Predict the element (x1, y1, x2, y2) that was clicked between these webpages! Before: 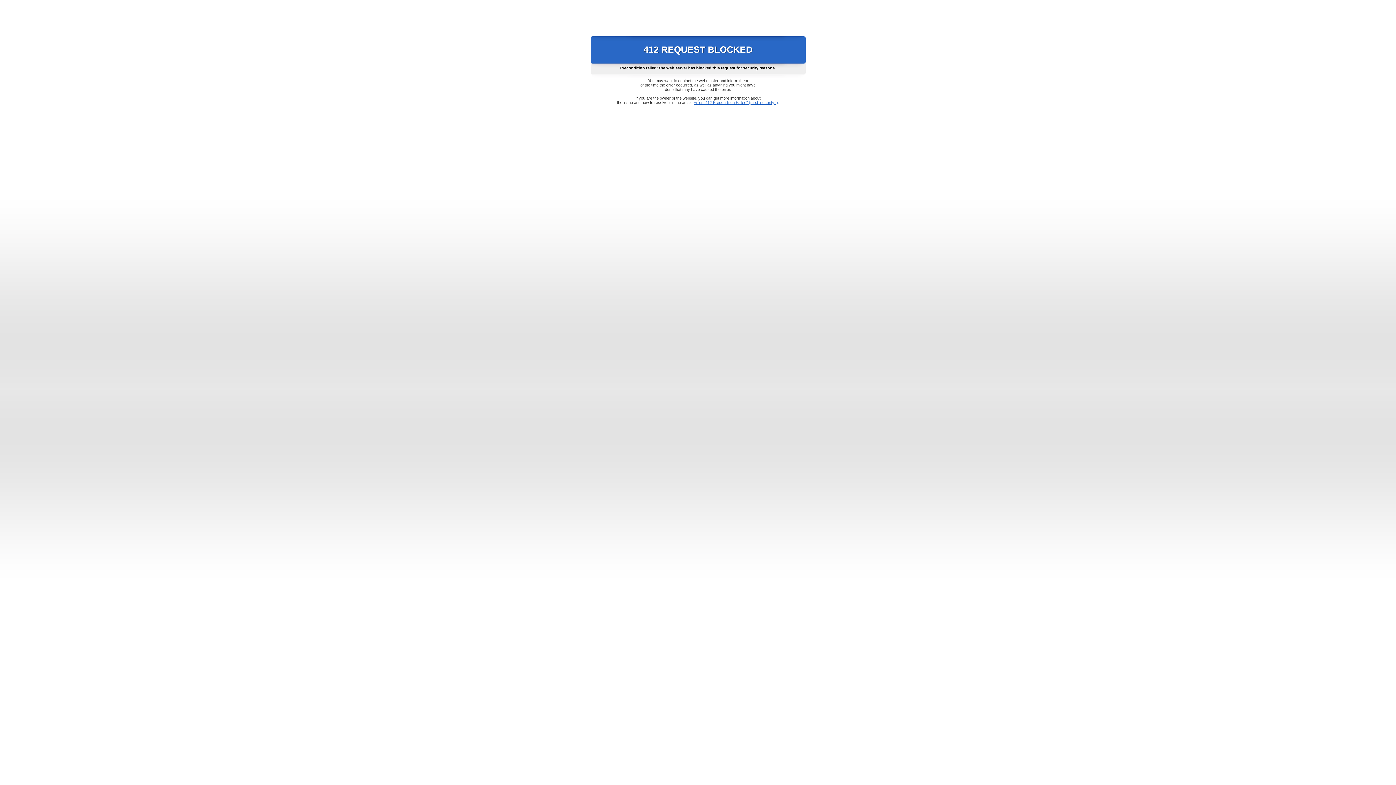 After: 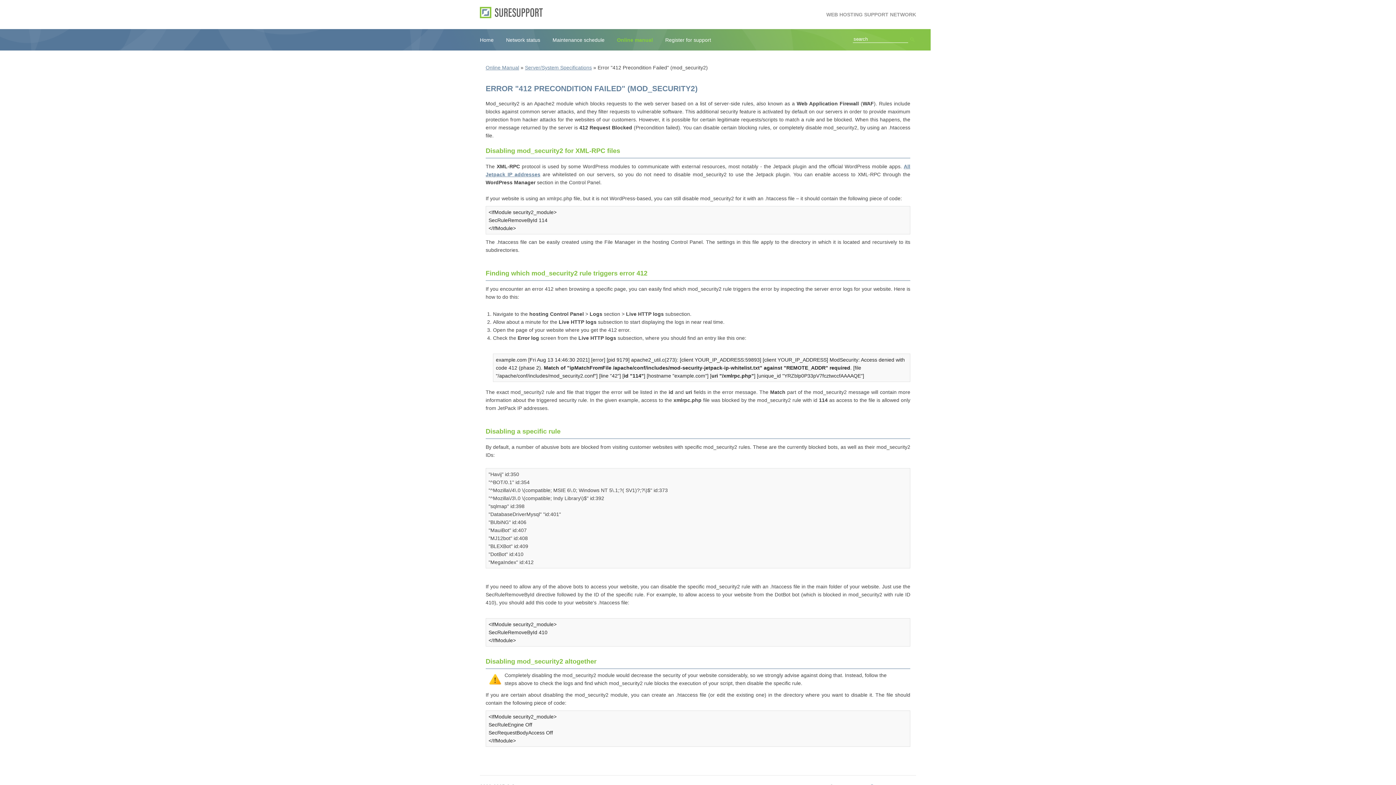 Action: bbox: (693, 100, 778, 104) label: Error "412 Precondition Failed" (mod_security2)